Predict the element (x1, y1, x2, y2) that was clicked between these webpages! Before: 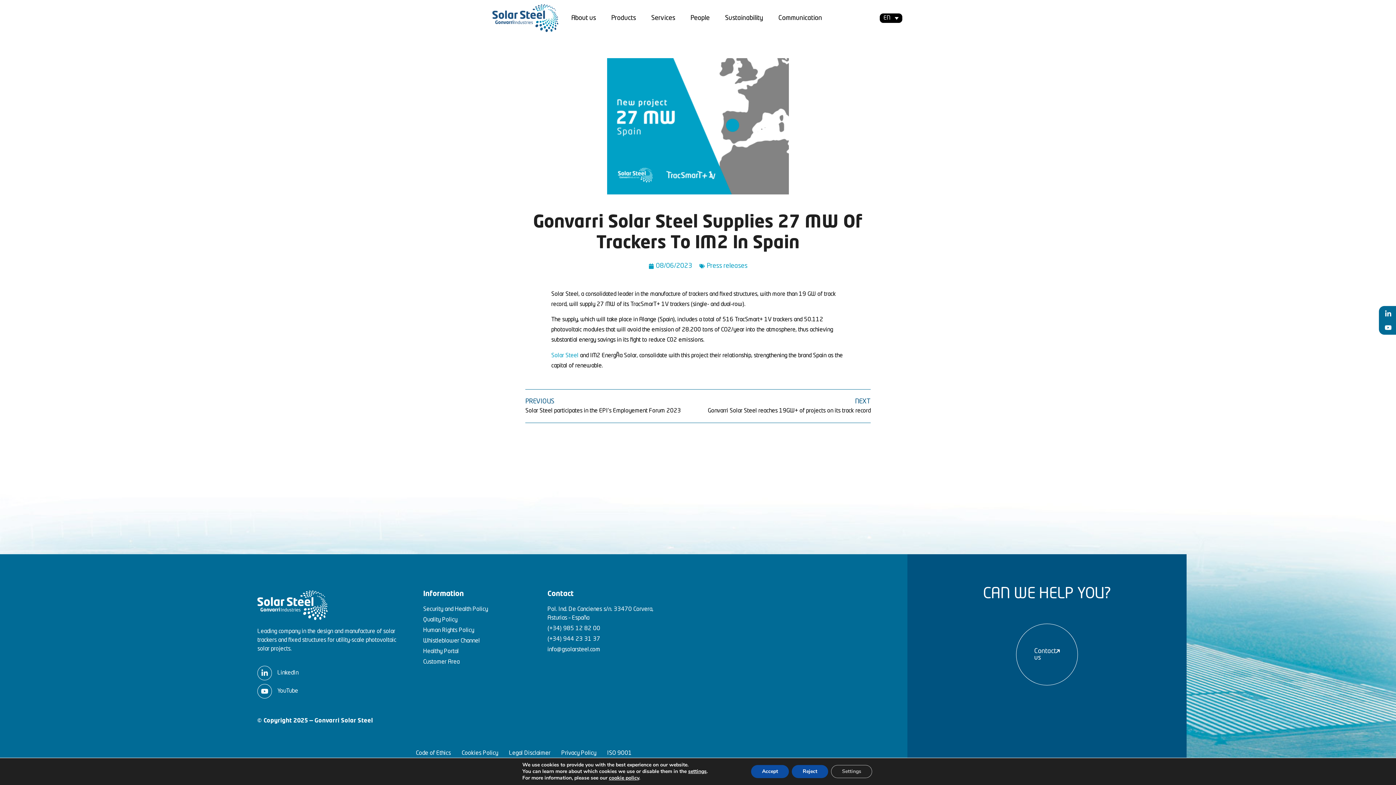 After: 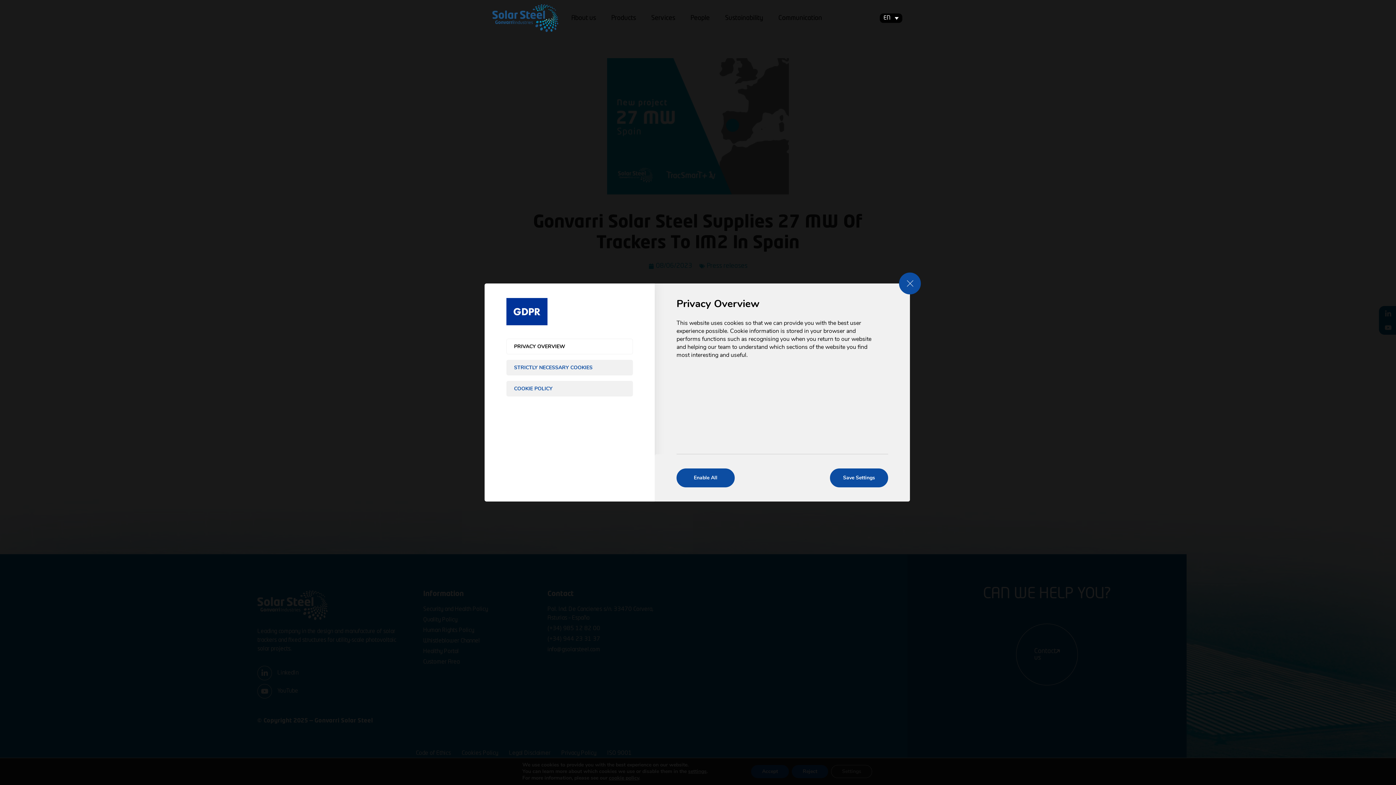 Action: bbox: (831, 765, 872, 778) label: Settings